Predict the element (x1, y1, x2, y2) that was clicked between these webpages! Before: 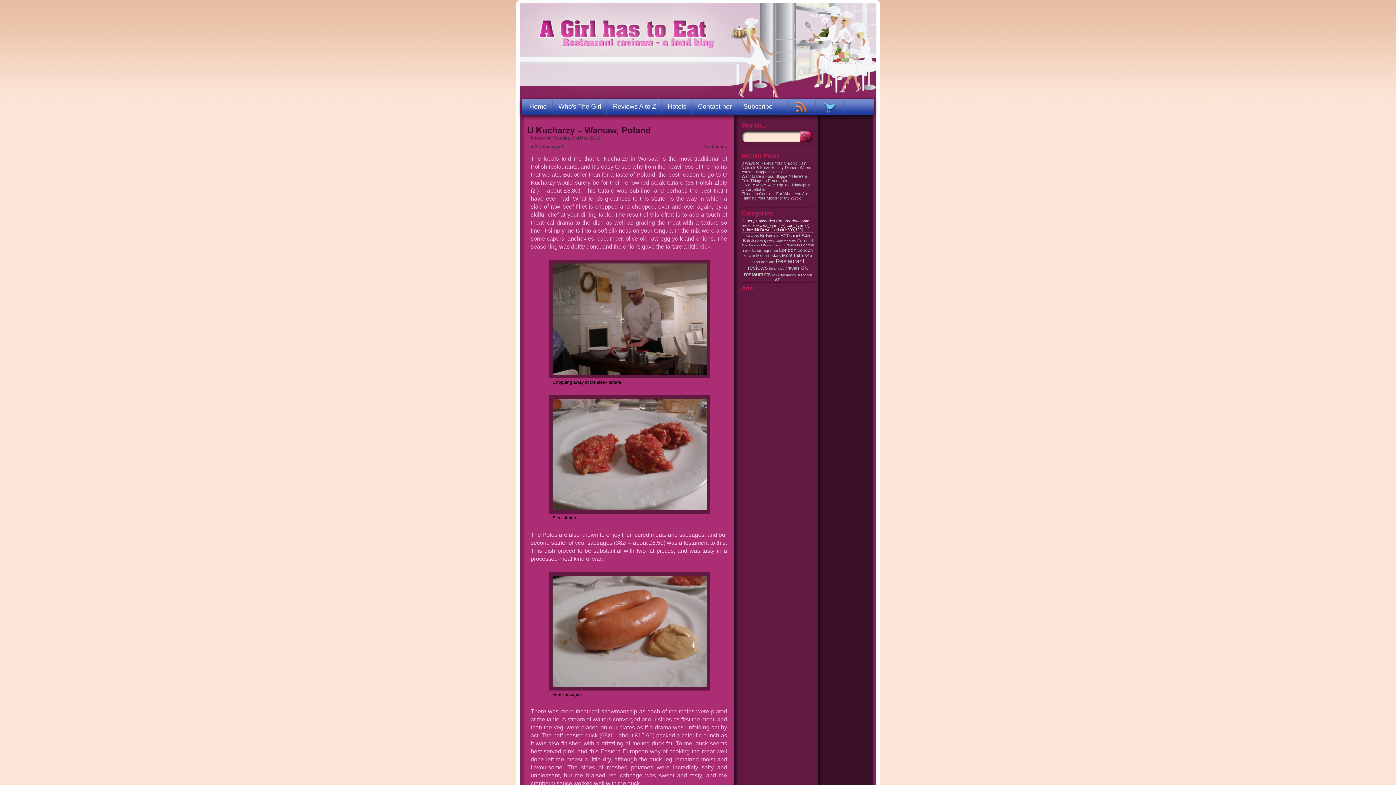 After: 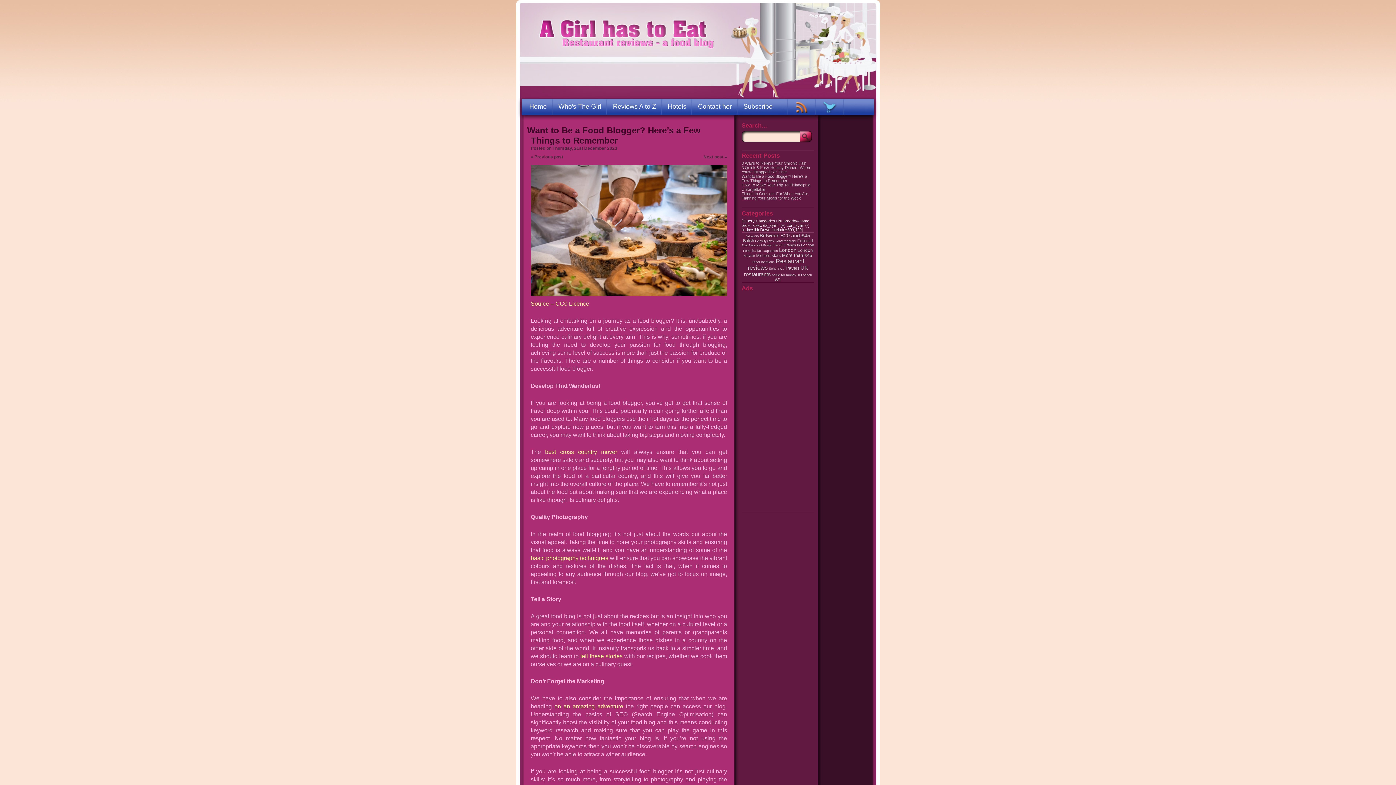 Action: label: Want to Be a Food Blogger? Here’s a Few Things to Remember bbox: (741, 174, 807, 182)